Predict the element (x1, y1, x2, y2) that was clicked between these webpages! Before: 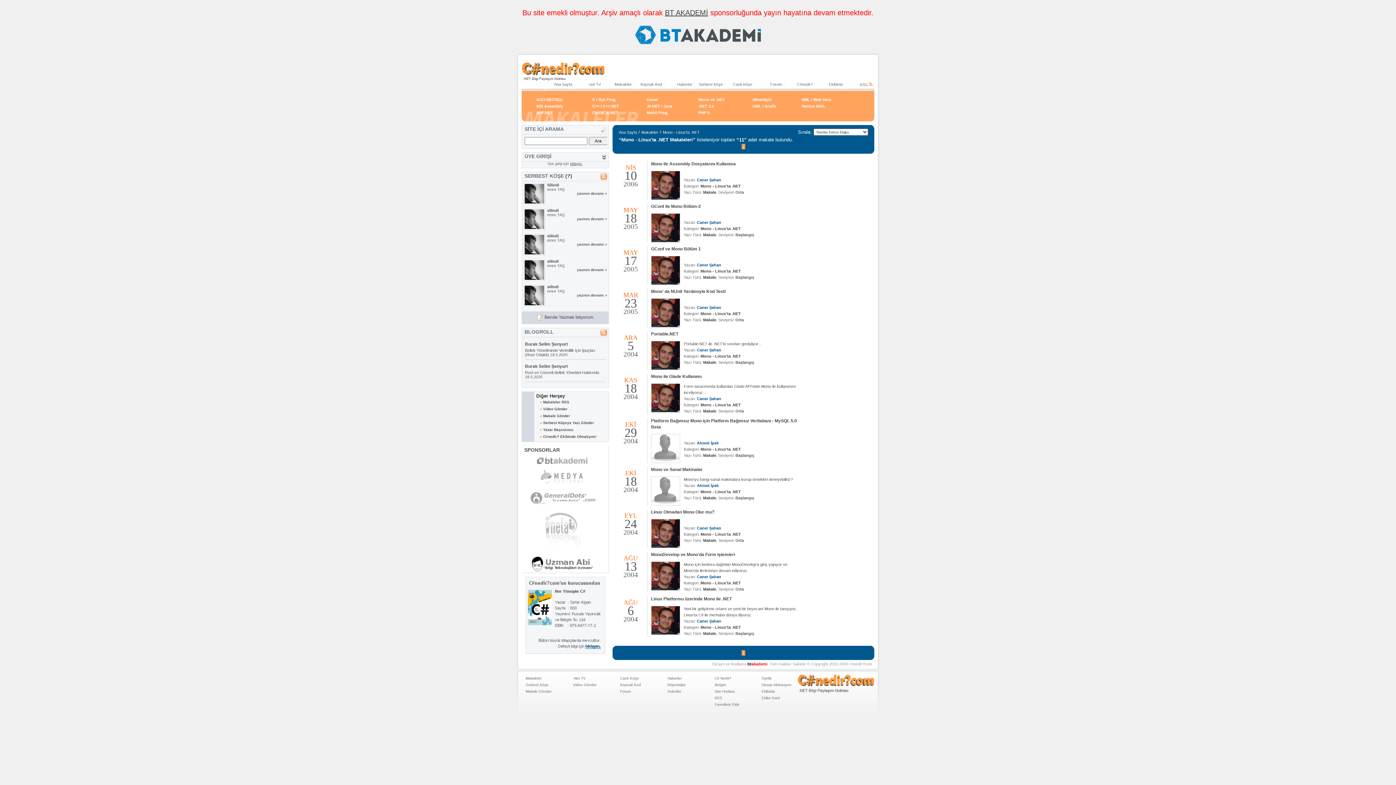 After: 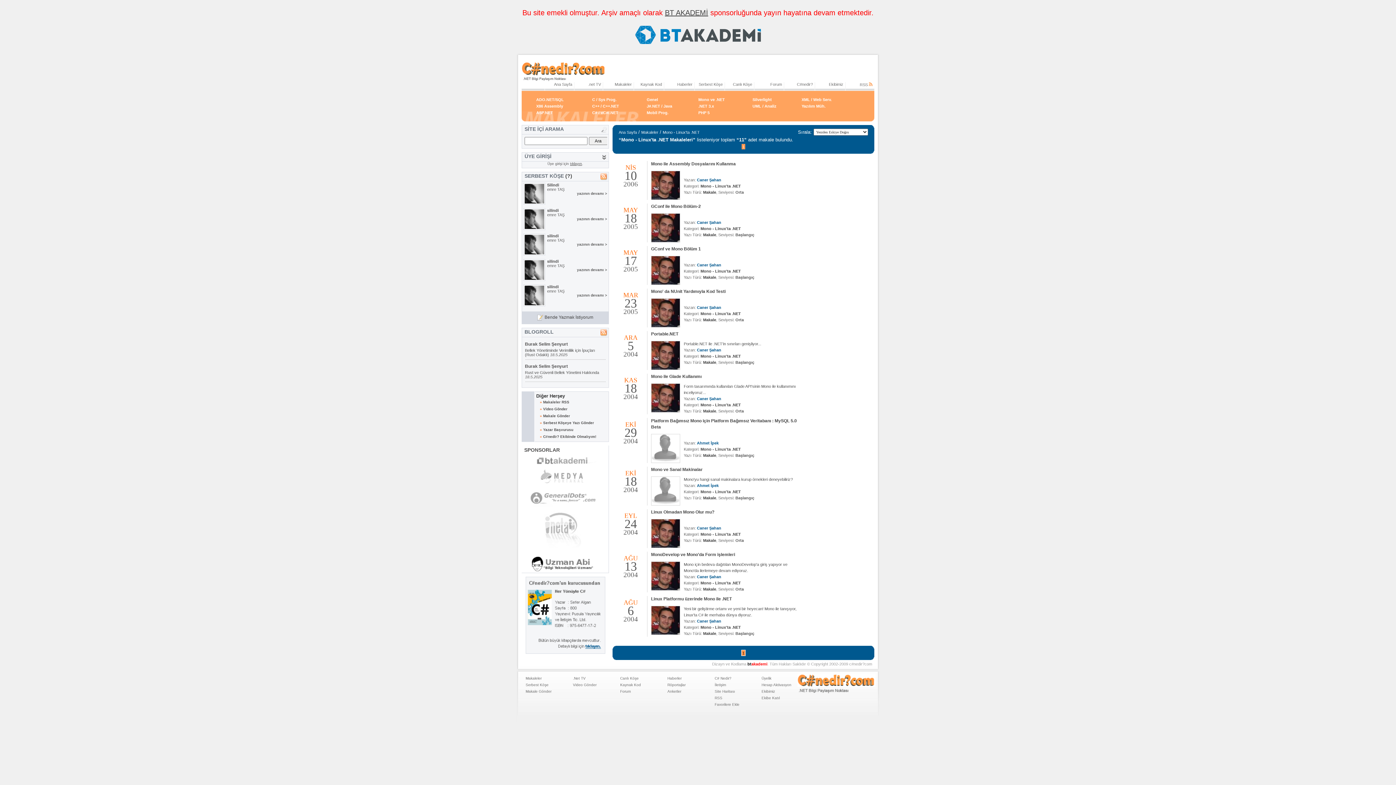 Action: label: 1 bbox: (741, 650, 745, 656)